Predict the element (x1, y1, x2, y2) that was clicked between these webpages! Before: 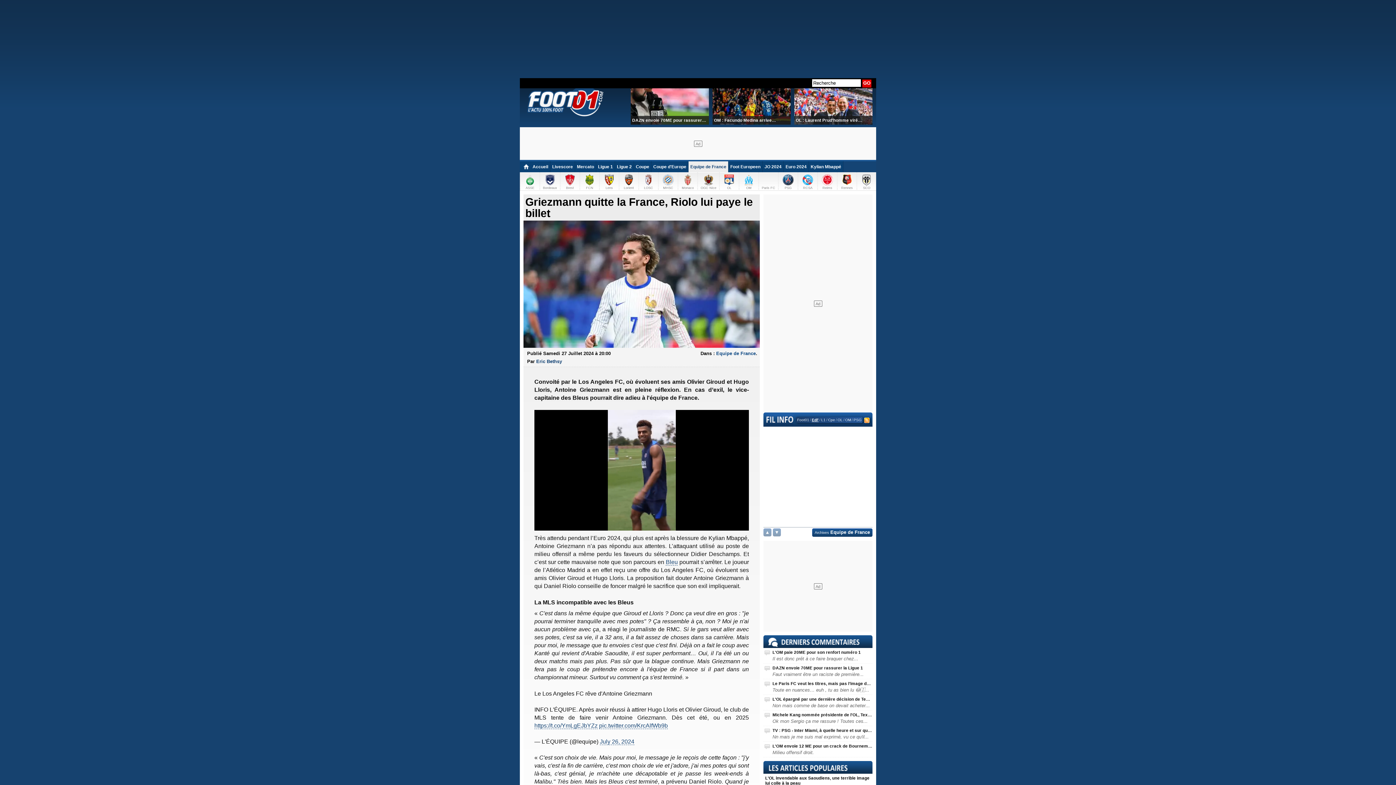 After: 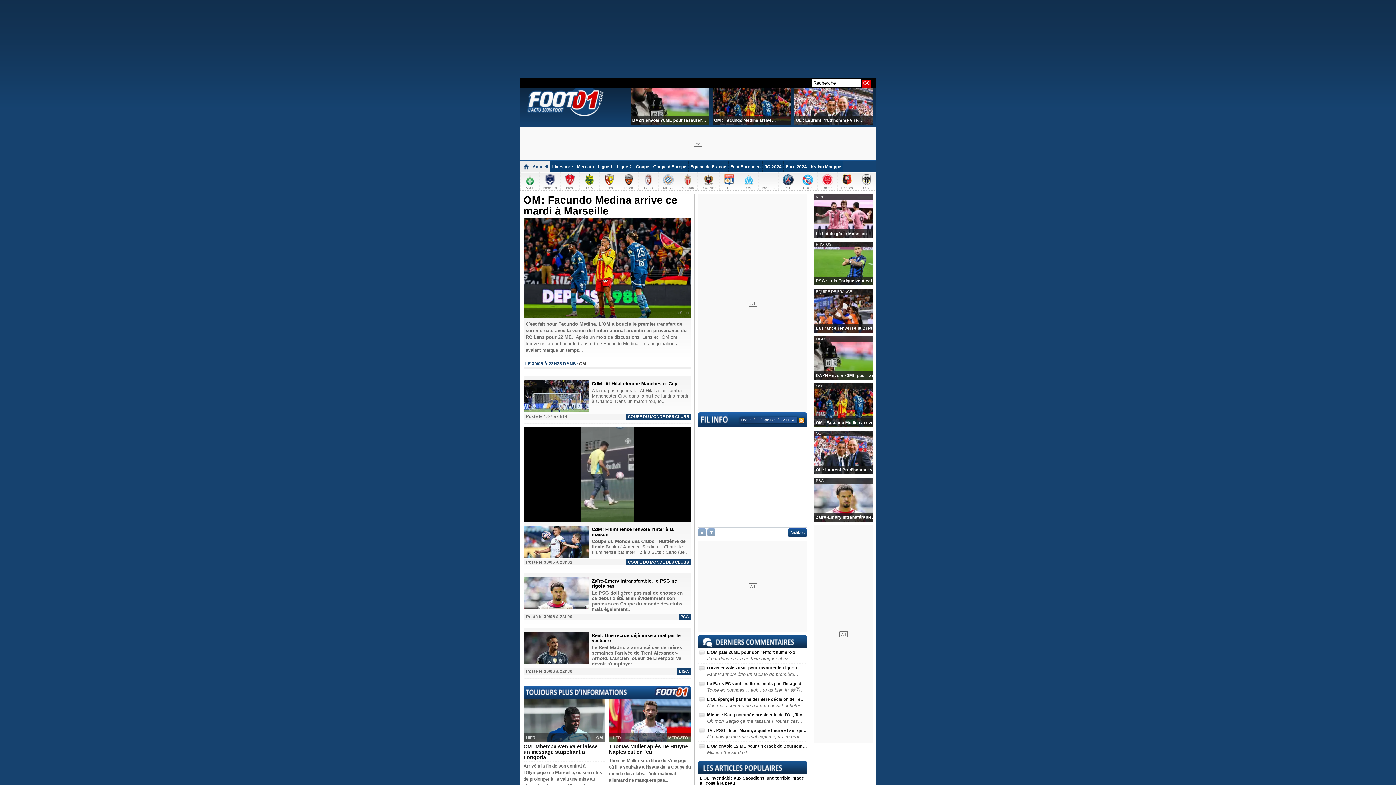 Action: label: Foot01 bbox: (796, 418, 810, 422)